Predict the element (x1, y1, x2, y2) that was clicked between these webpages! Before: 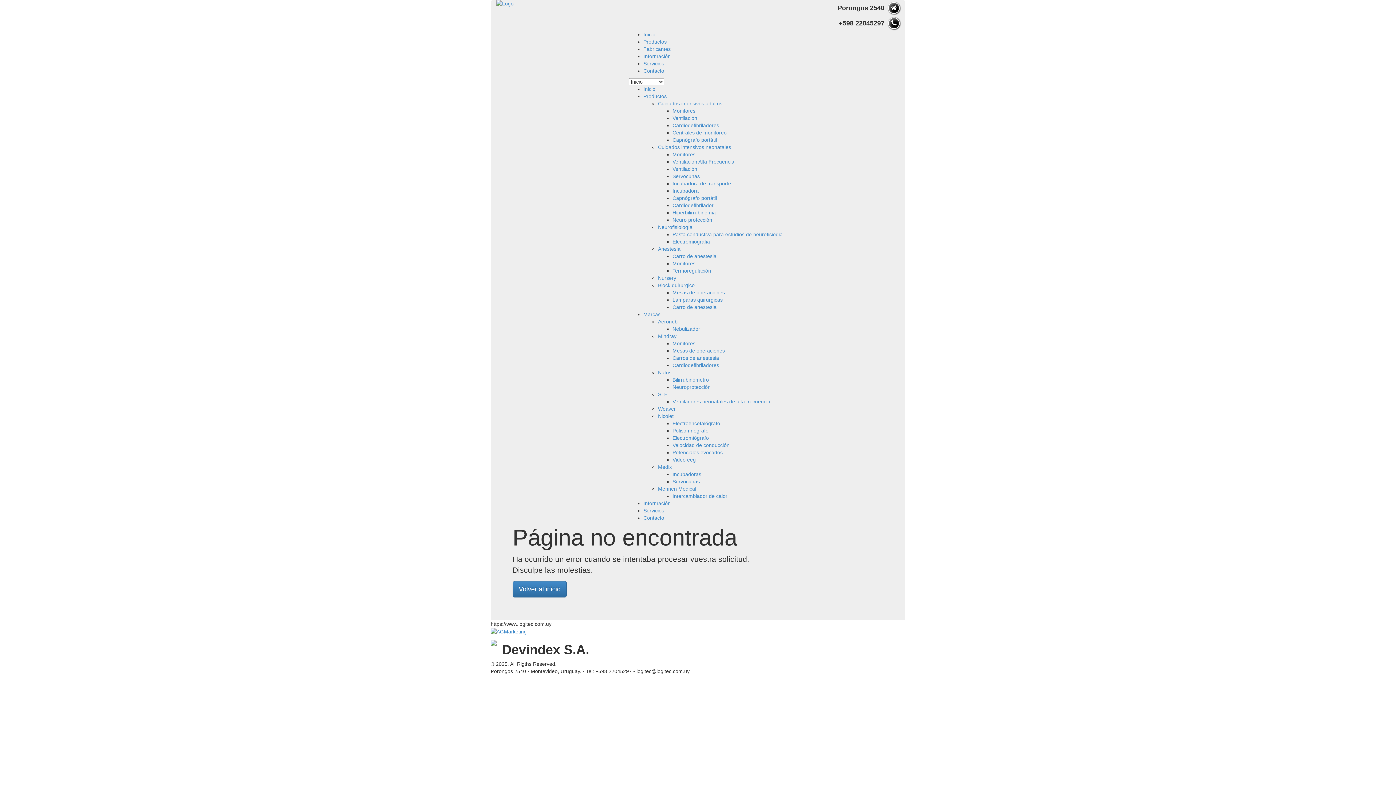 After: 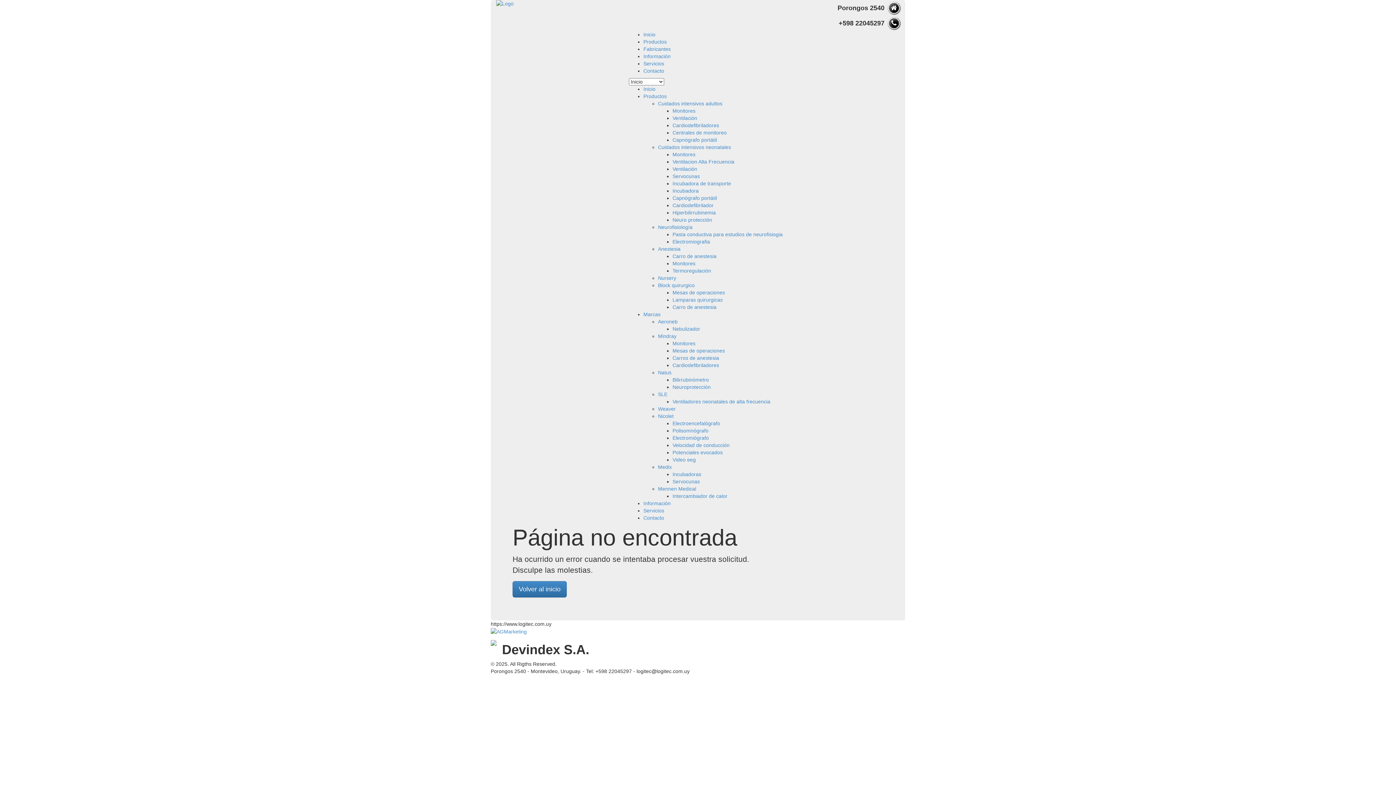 Action: label: Información bbox: (643, 500, 670, 506)